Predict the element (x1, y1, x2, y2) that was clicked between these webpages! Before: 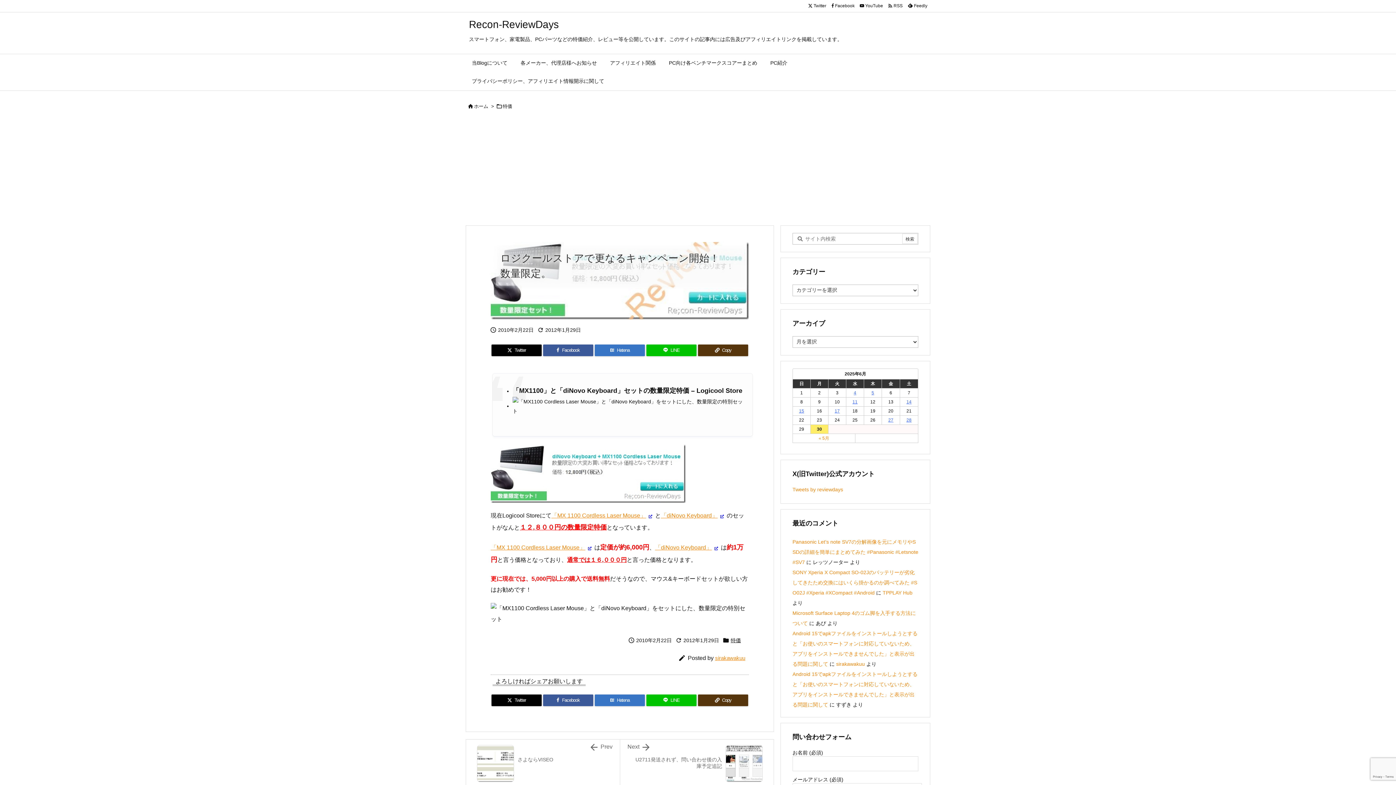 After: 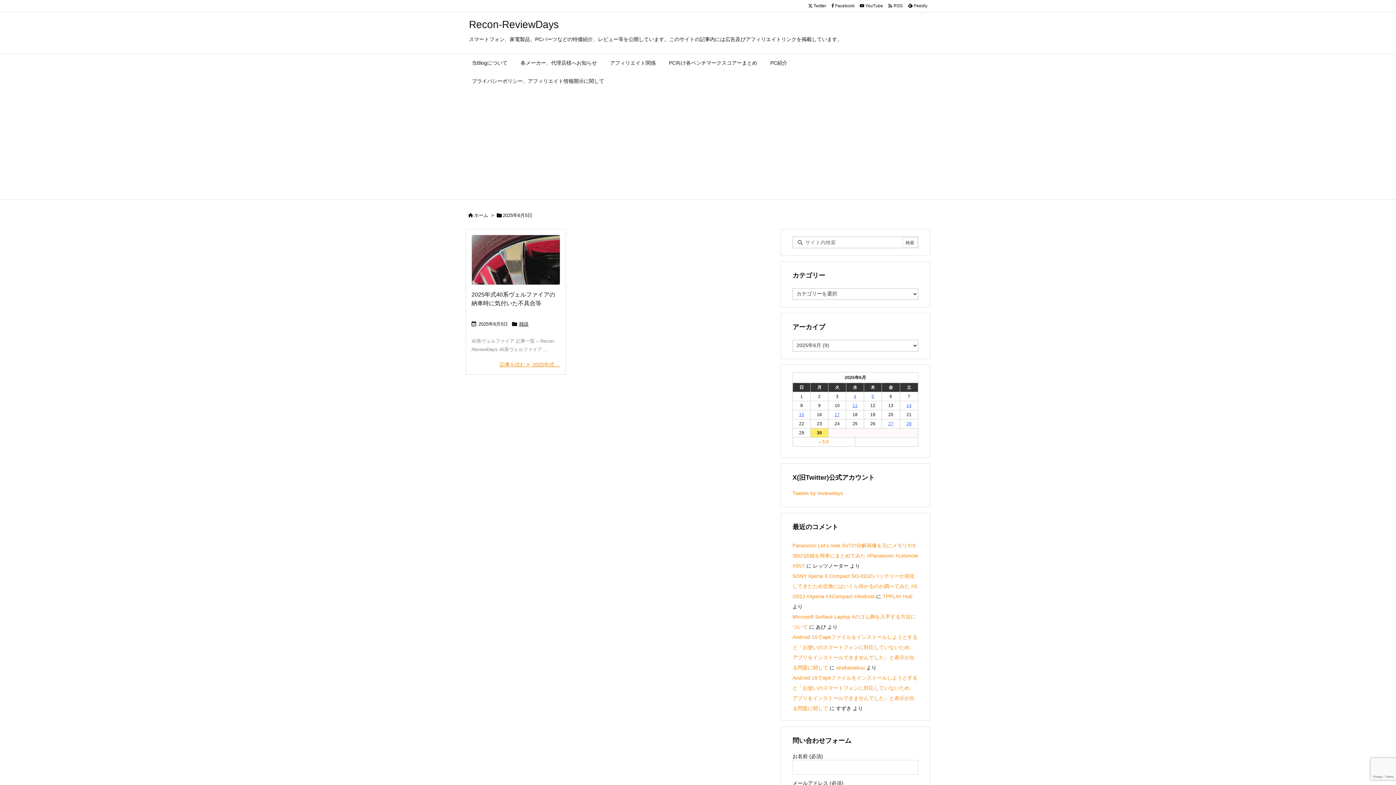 Action: label: 2025年6月5日 に投稿を公開 bbox: (871, 390, 874, 395)